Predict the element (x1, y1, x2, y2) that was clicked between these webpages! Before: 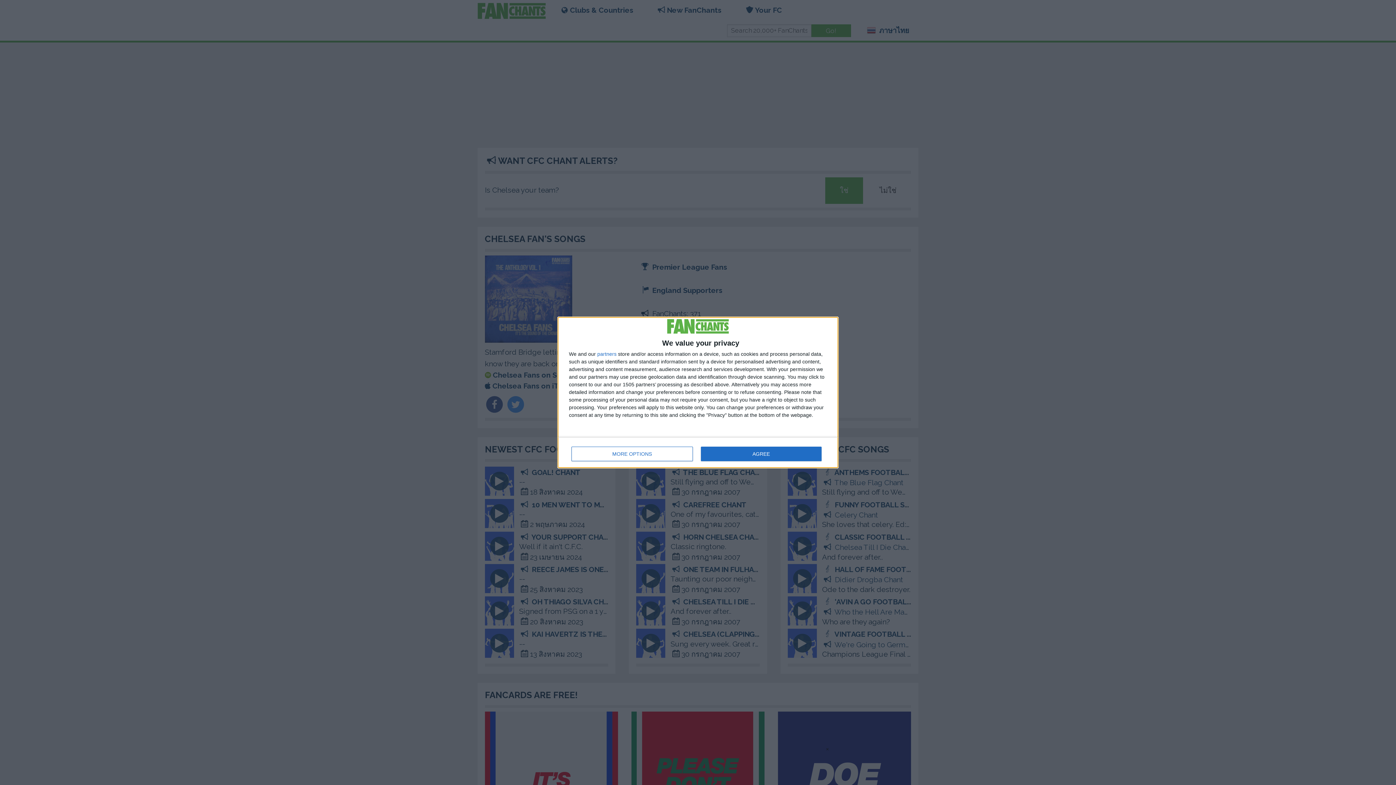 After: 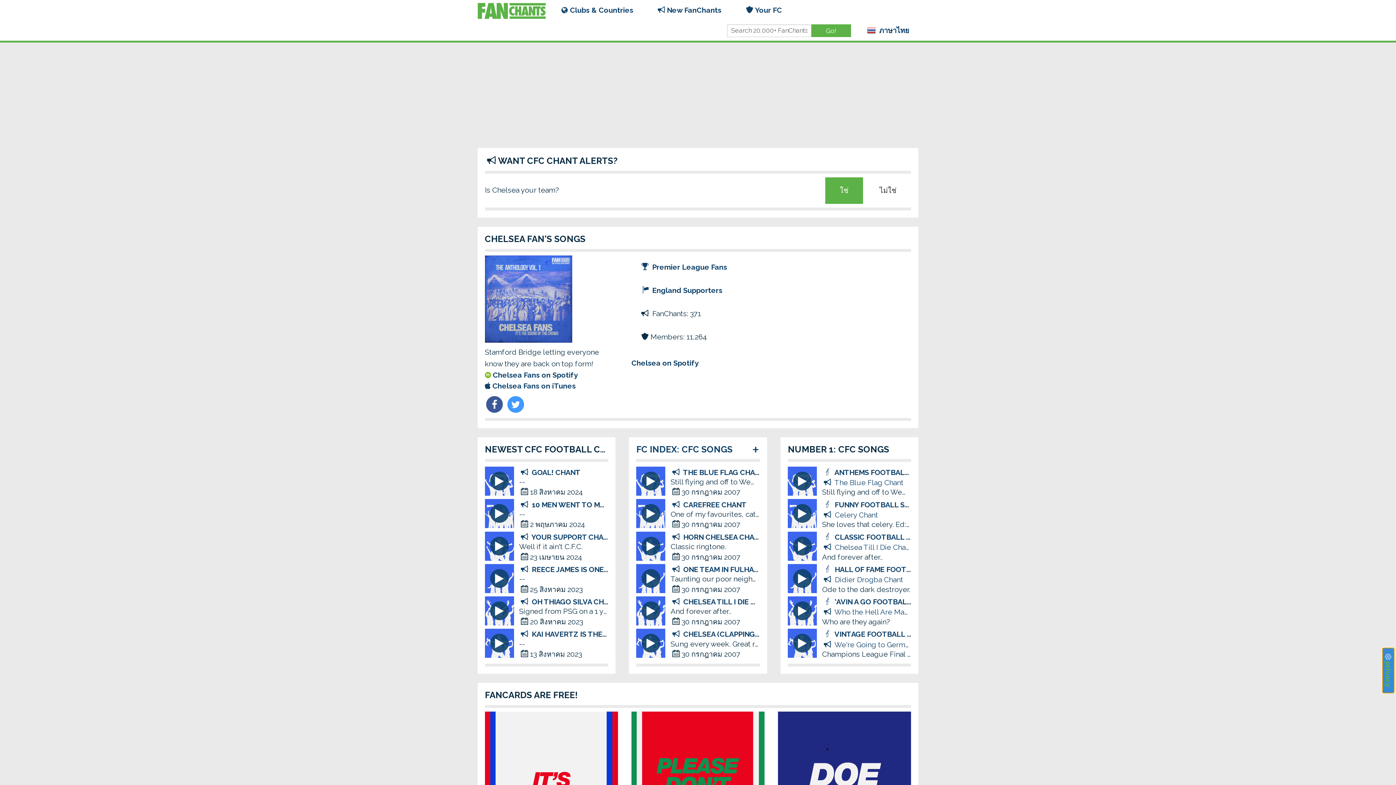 Action: label: AGREE bbox: (700, 446, 821, 461)